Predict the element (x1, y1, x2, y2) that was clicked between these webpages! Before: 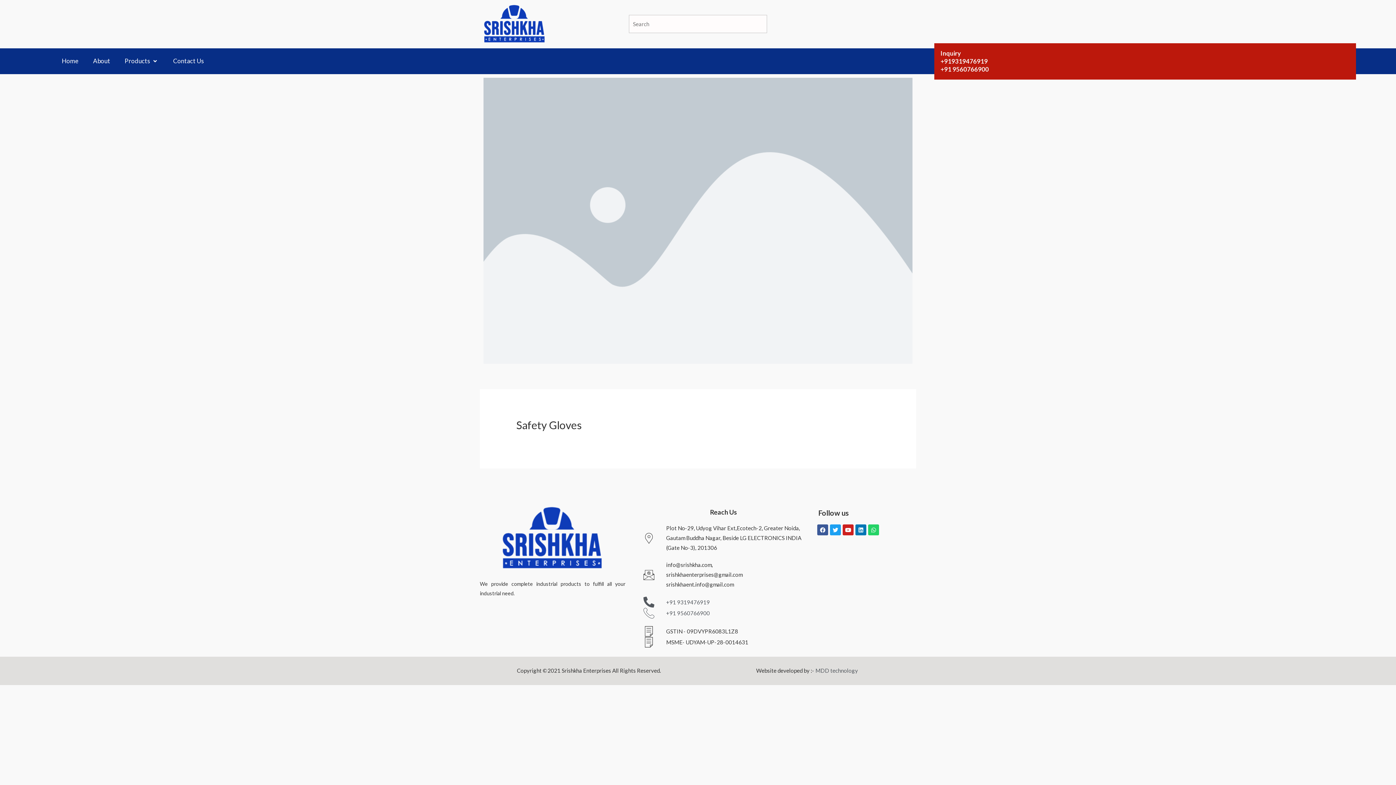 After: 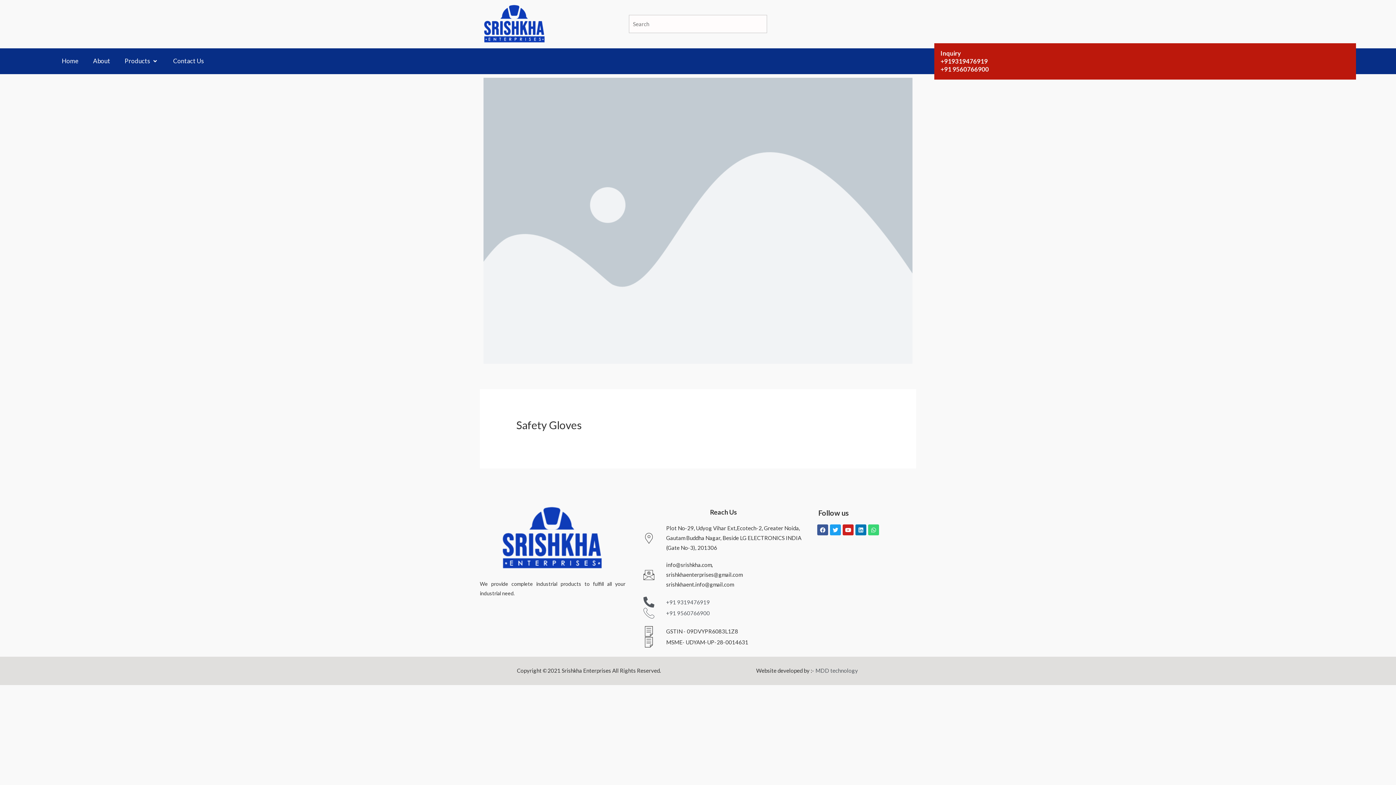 Action: bbox: (868, 524, 879, 535) label: Whatsapp